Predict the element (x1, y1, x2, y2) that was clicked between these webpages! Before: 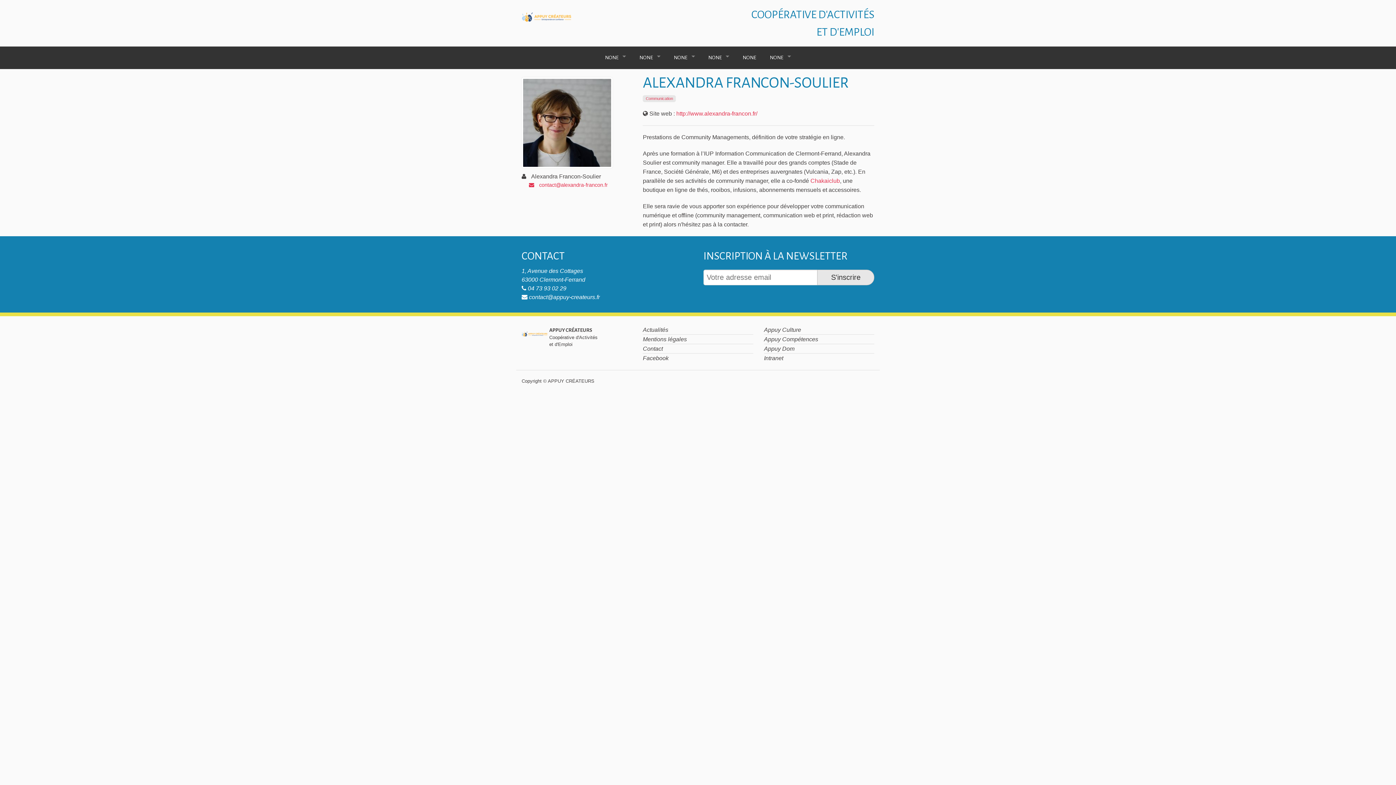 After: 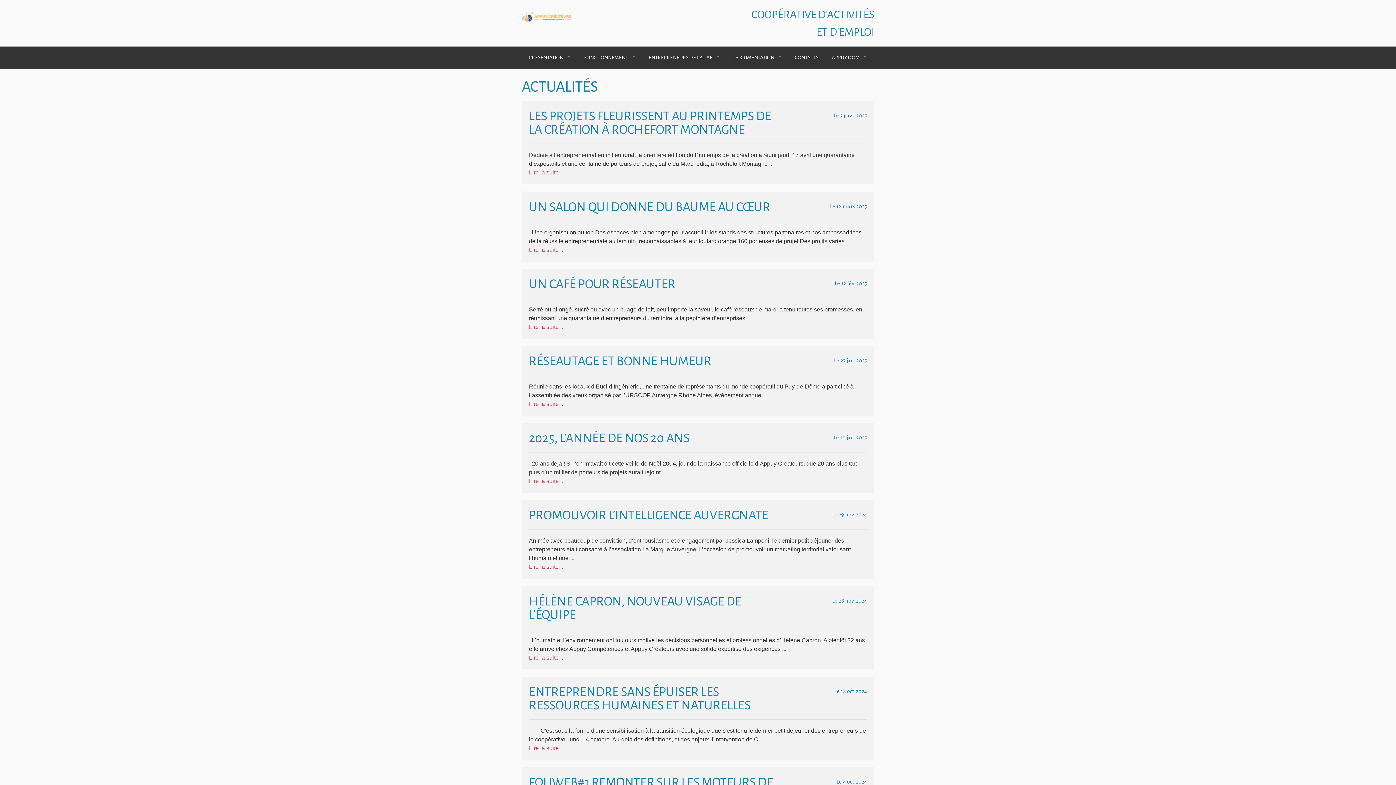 Action: bbox: (643, 326, 668, 333) label: Actualités